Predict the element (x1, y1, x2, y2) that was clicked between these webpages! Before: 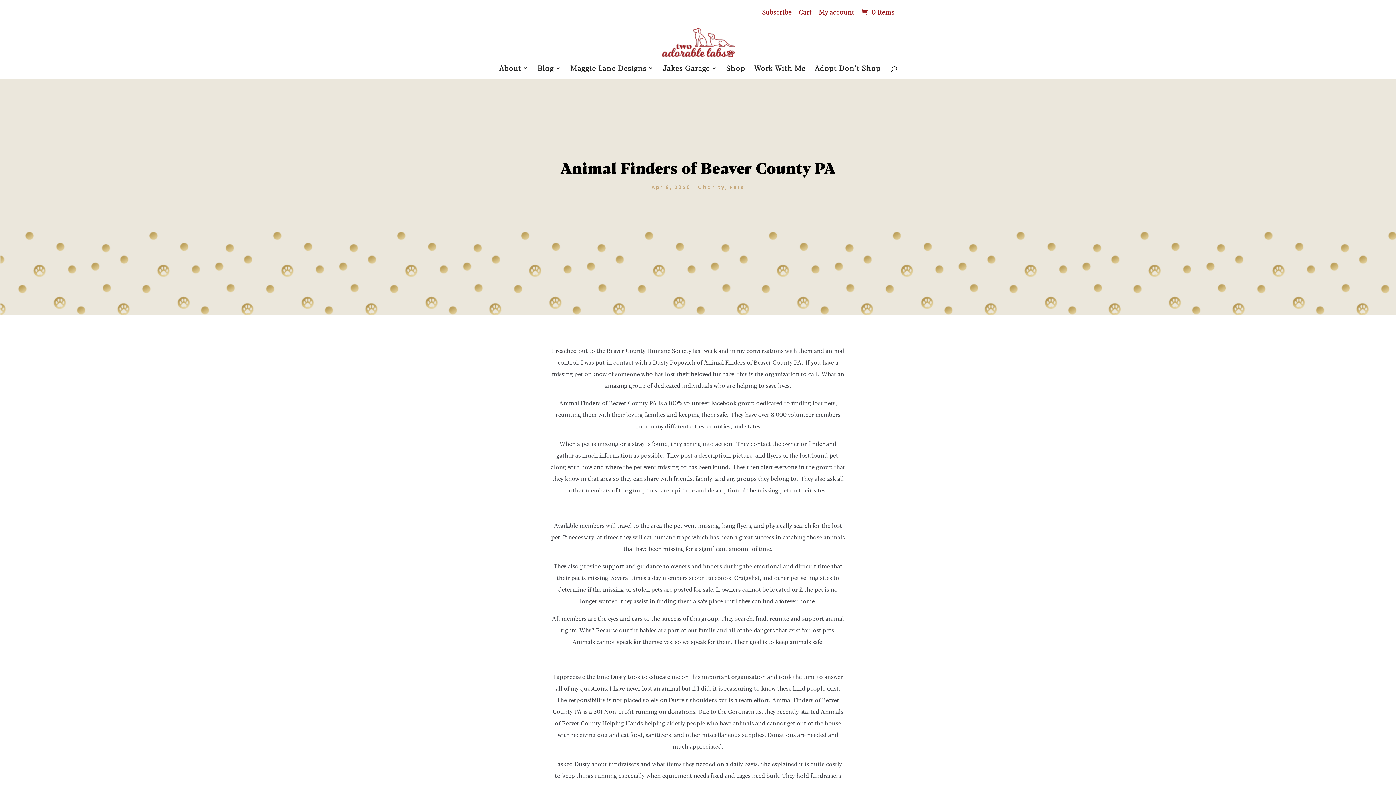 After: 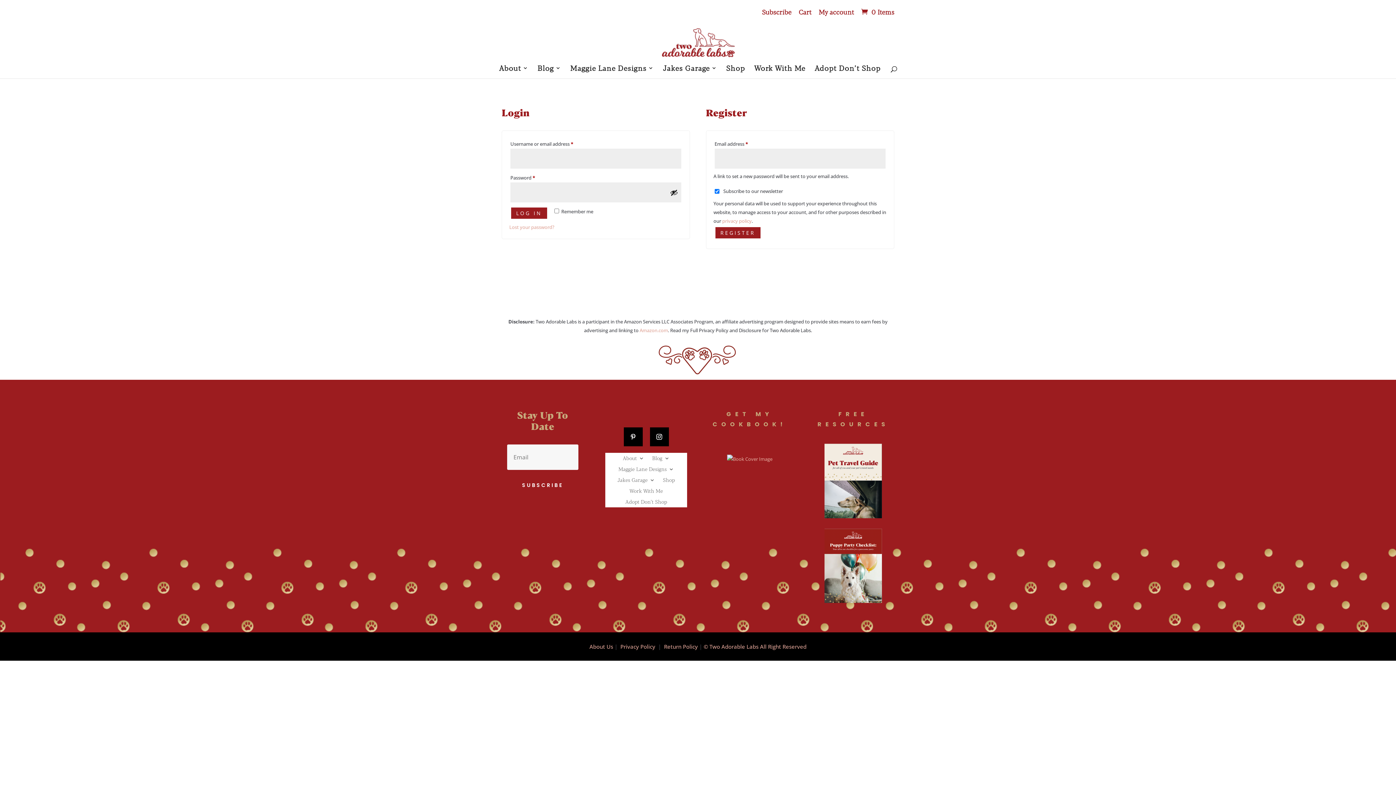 Action: label: My account bbox: (818, 8, 854, 20)